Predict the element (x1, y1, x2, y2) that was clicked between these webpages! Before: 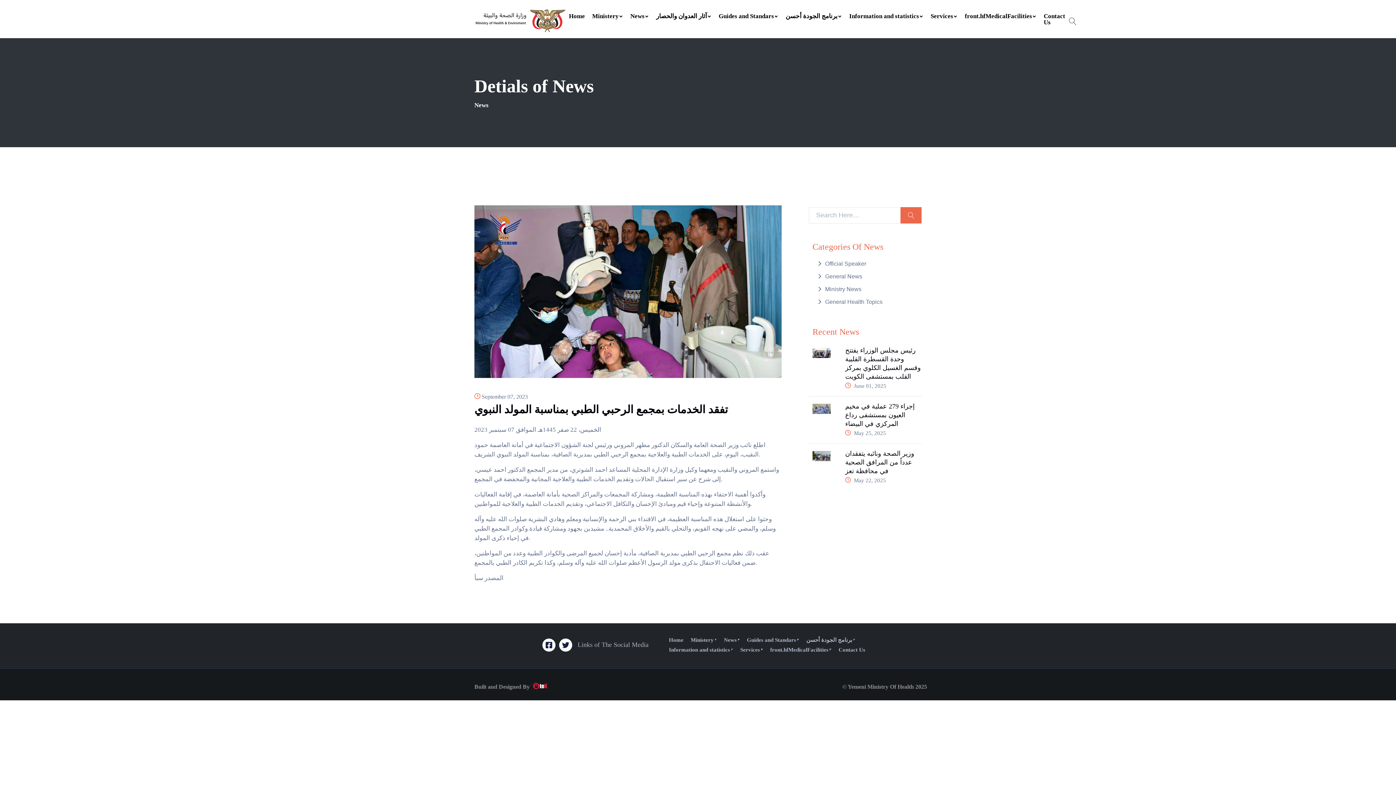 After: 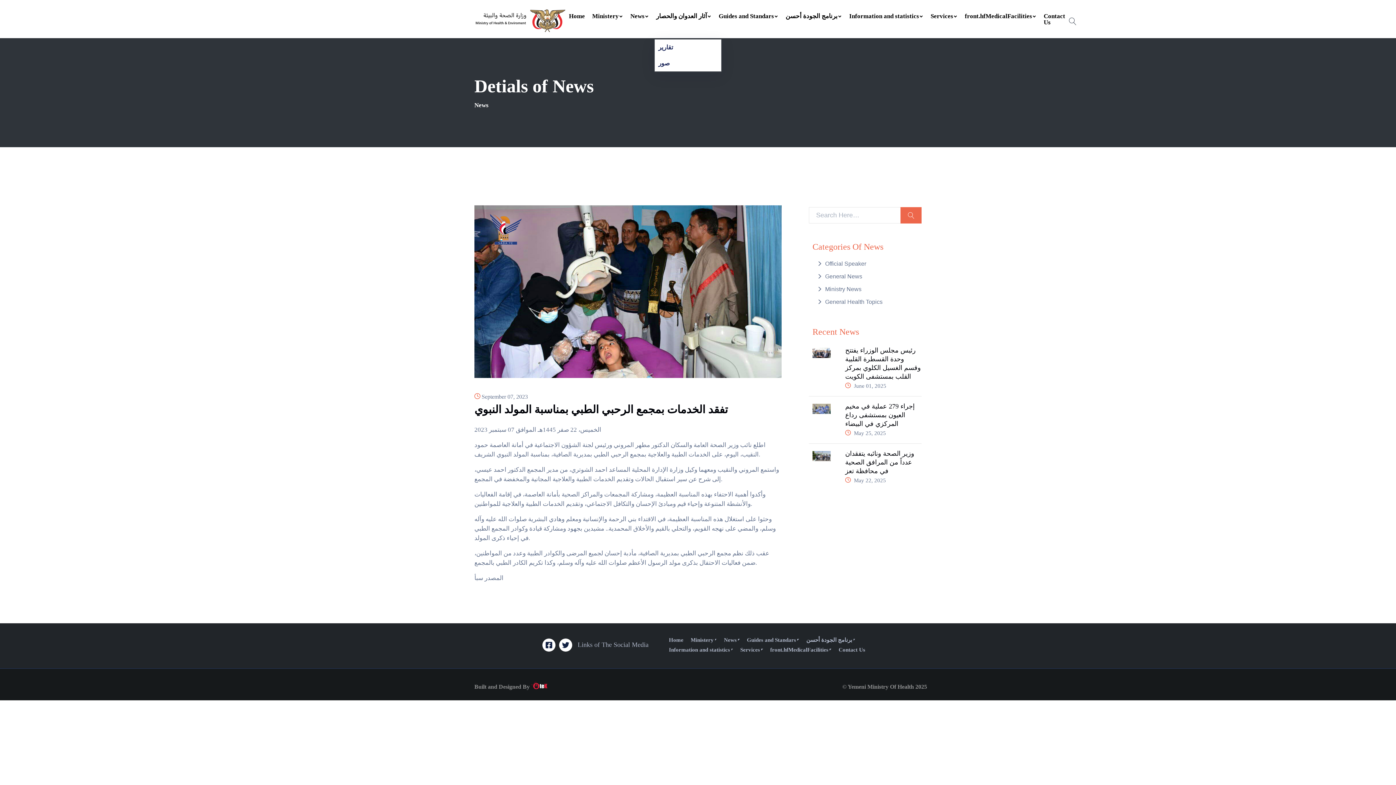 Action: bbox: (656, 12, 711, 19) label: آثار العدوان والحصار